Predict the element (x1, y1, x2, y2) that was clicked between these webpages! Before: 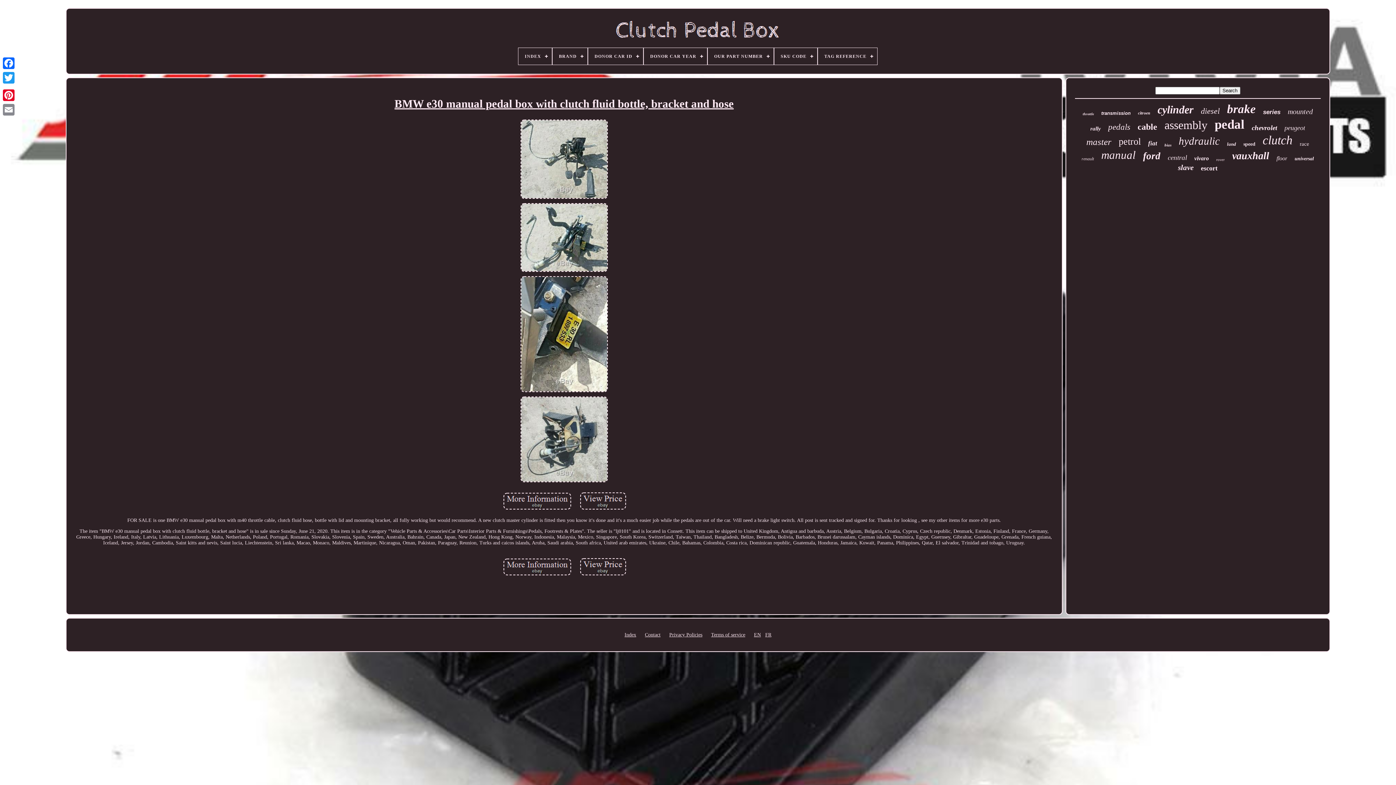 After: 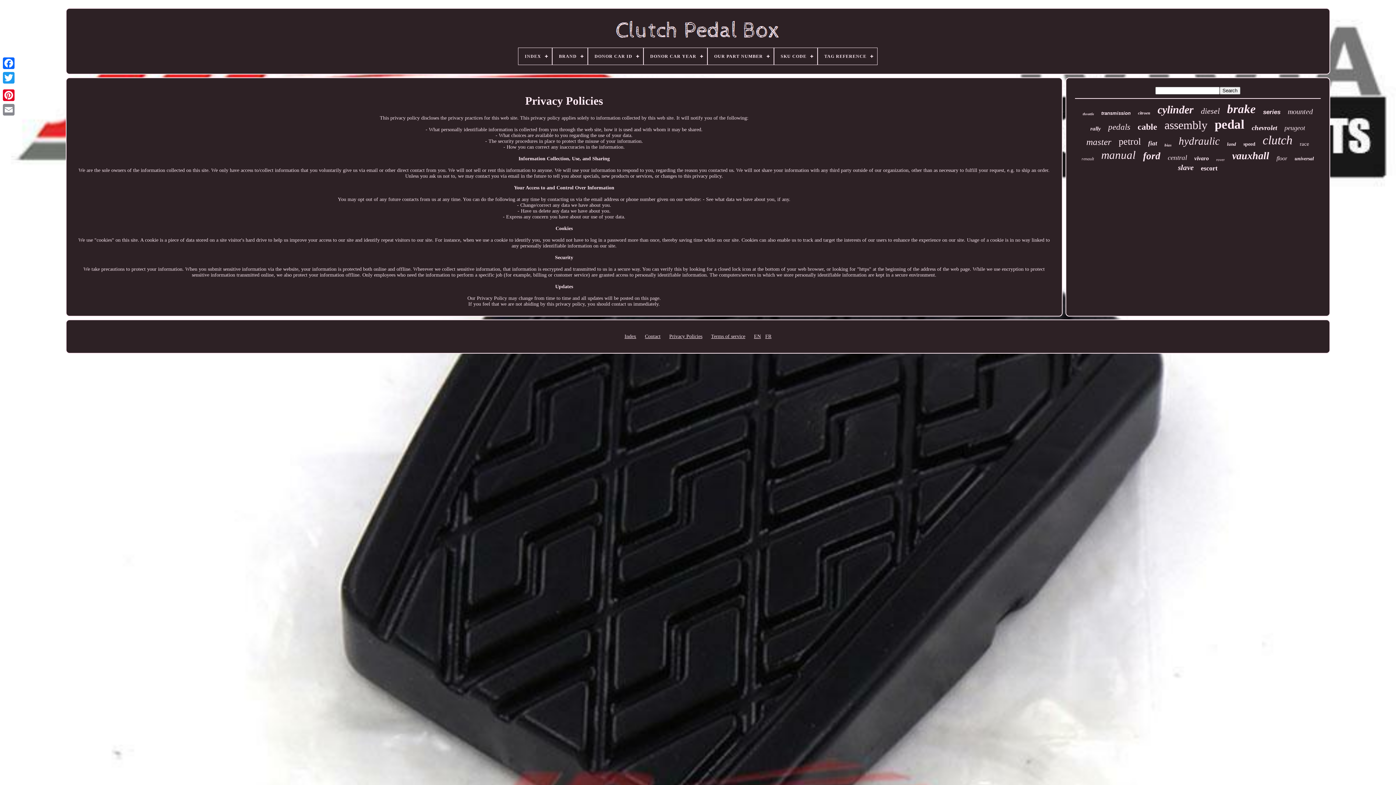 Action: bbox: (669, 632, 702, 638) label: Privacy Policies